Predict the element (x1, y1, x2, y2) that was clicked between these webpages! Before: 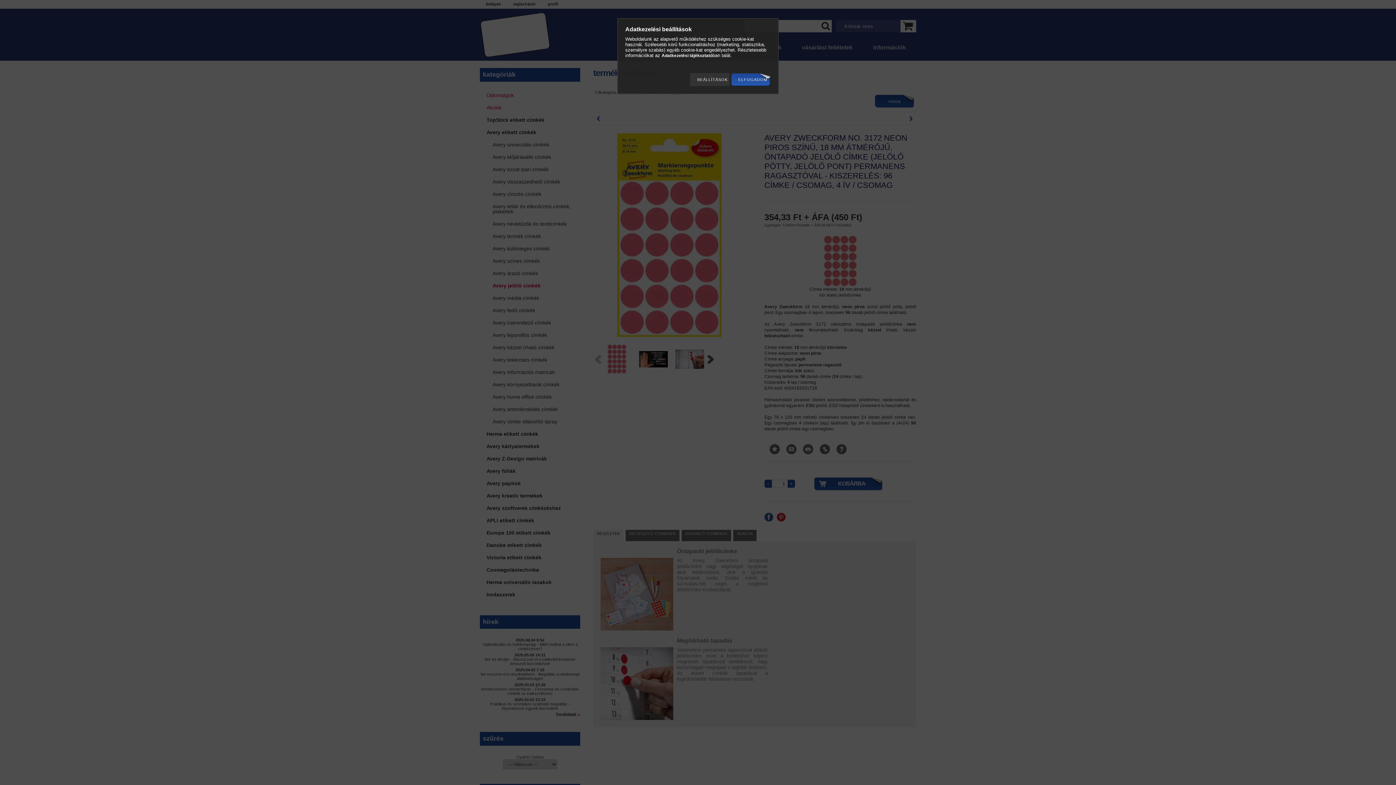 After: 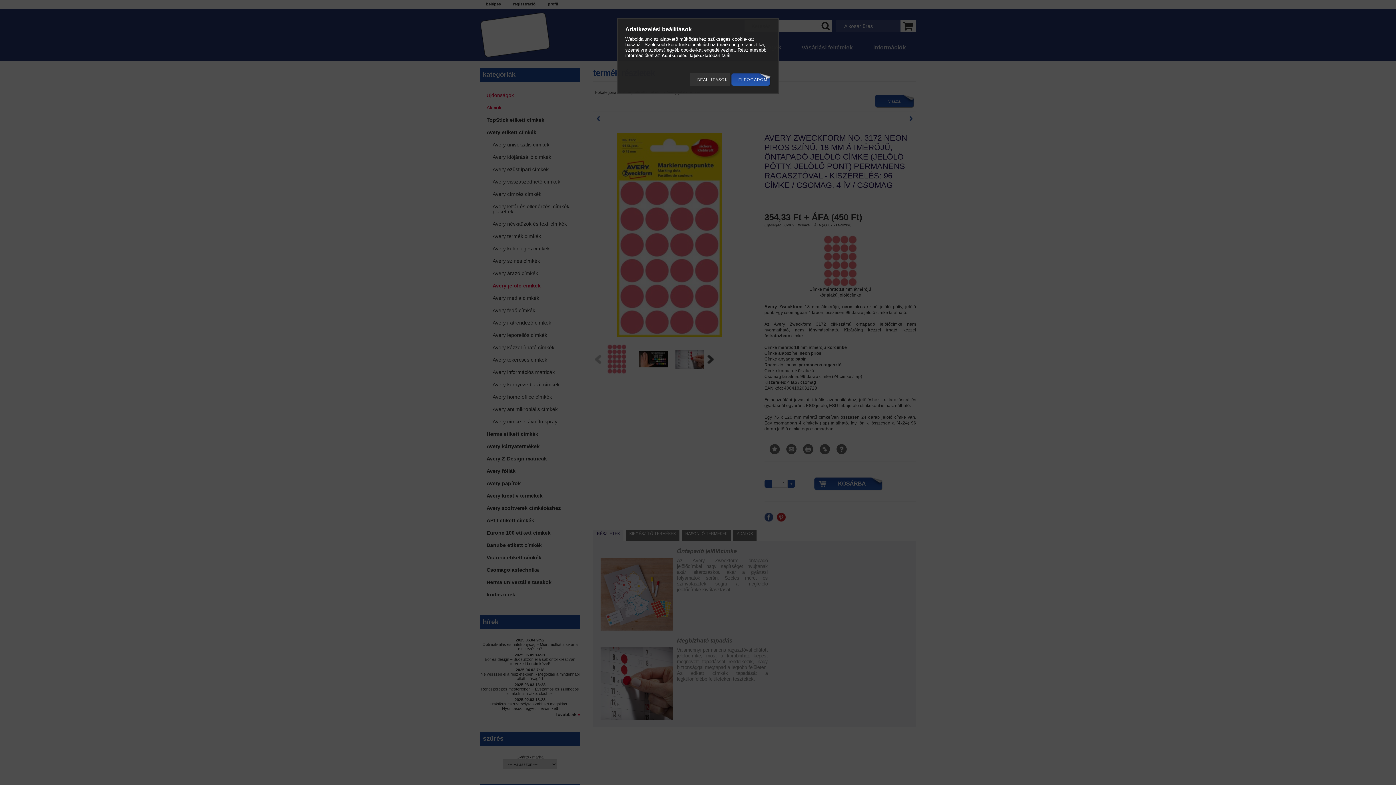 Action: label: Adatkezelési tájékoztató bbox: (661, 53, 712, 58)